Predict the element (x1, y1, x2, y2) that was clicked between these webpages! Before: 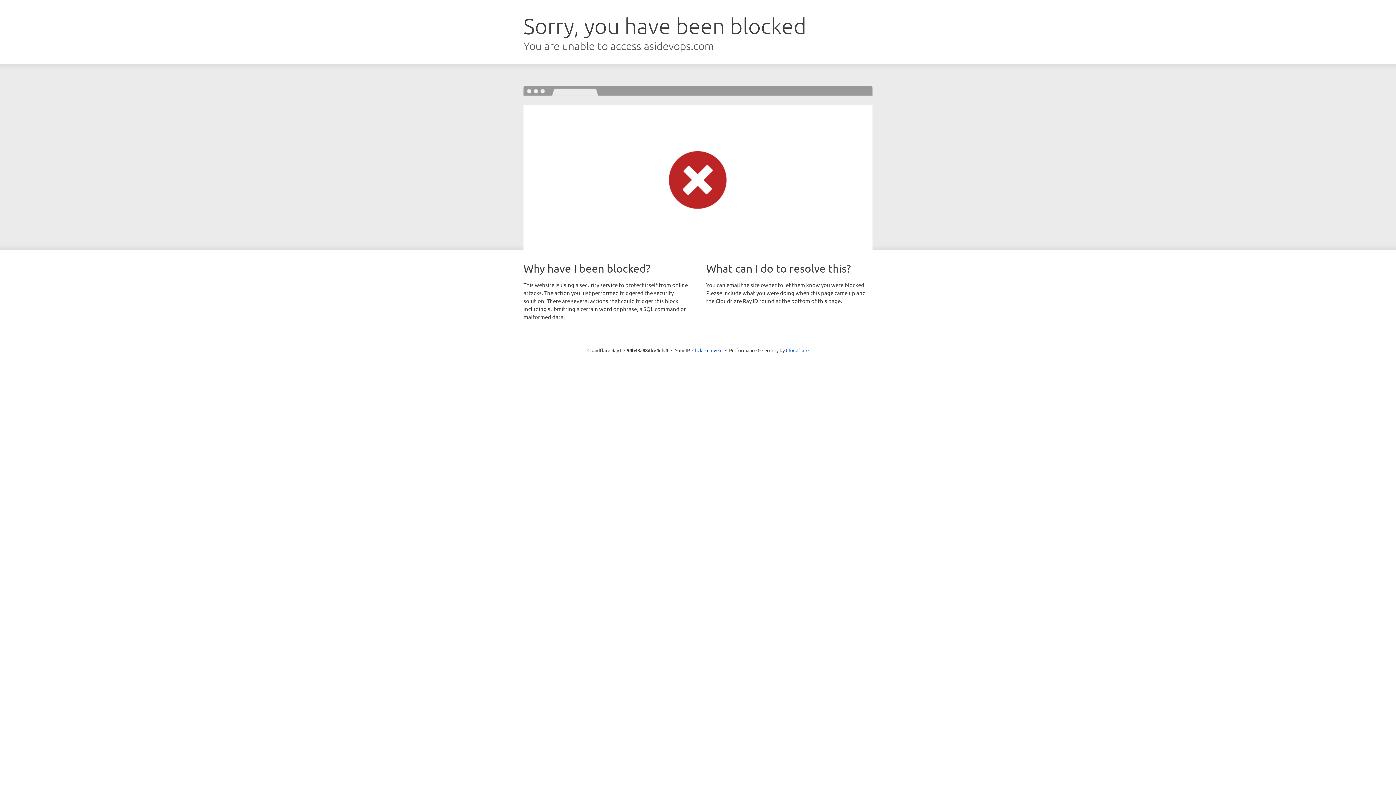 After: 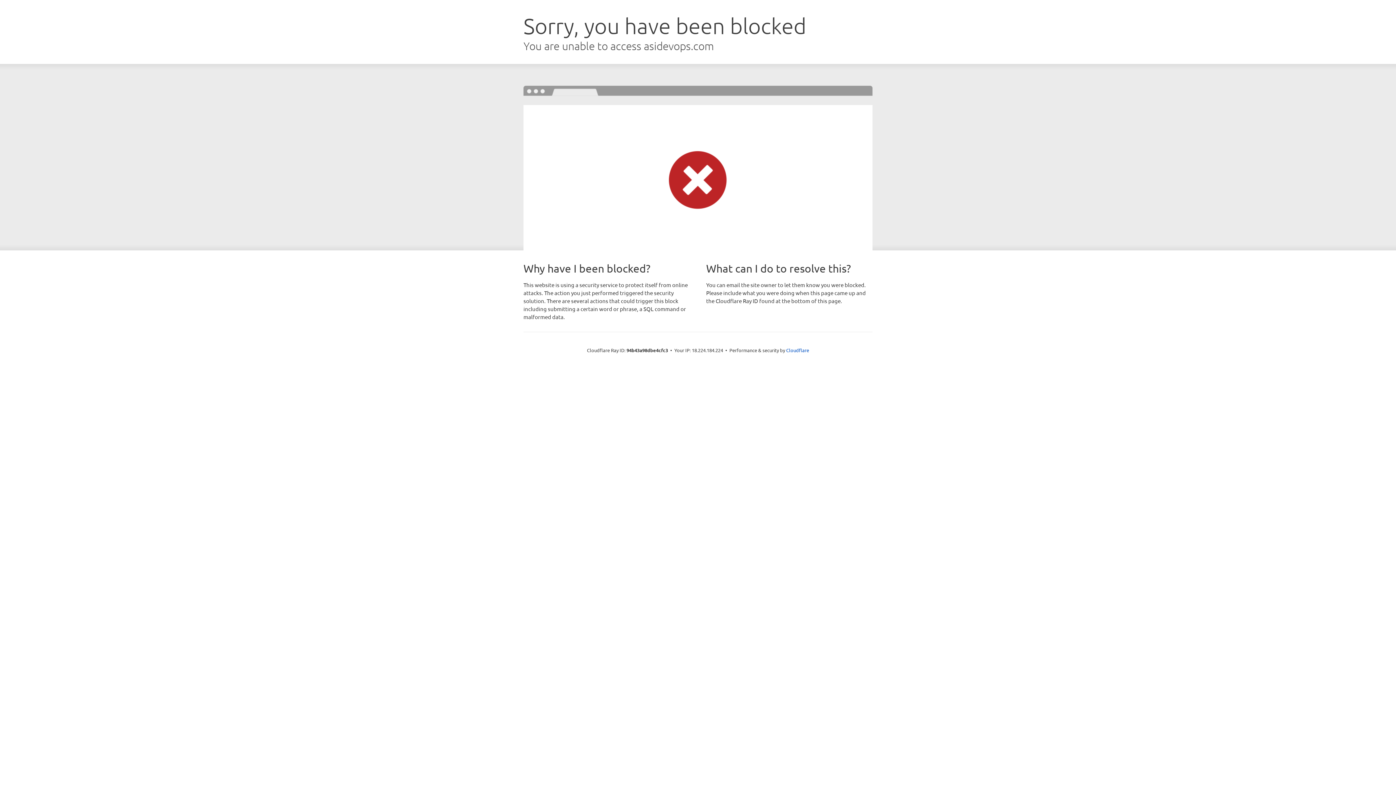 Action: label: Click to reveal bbox: (692, 346, 722, 353)